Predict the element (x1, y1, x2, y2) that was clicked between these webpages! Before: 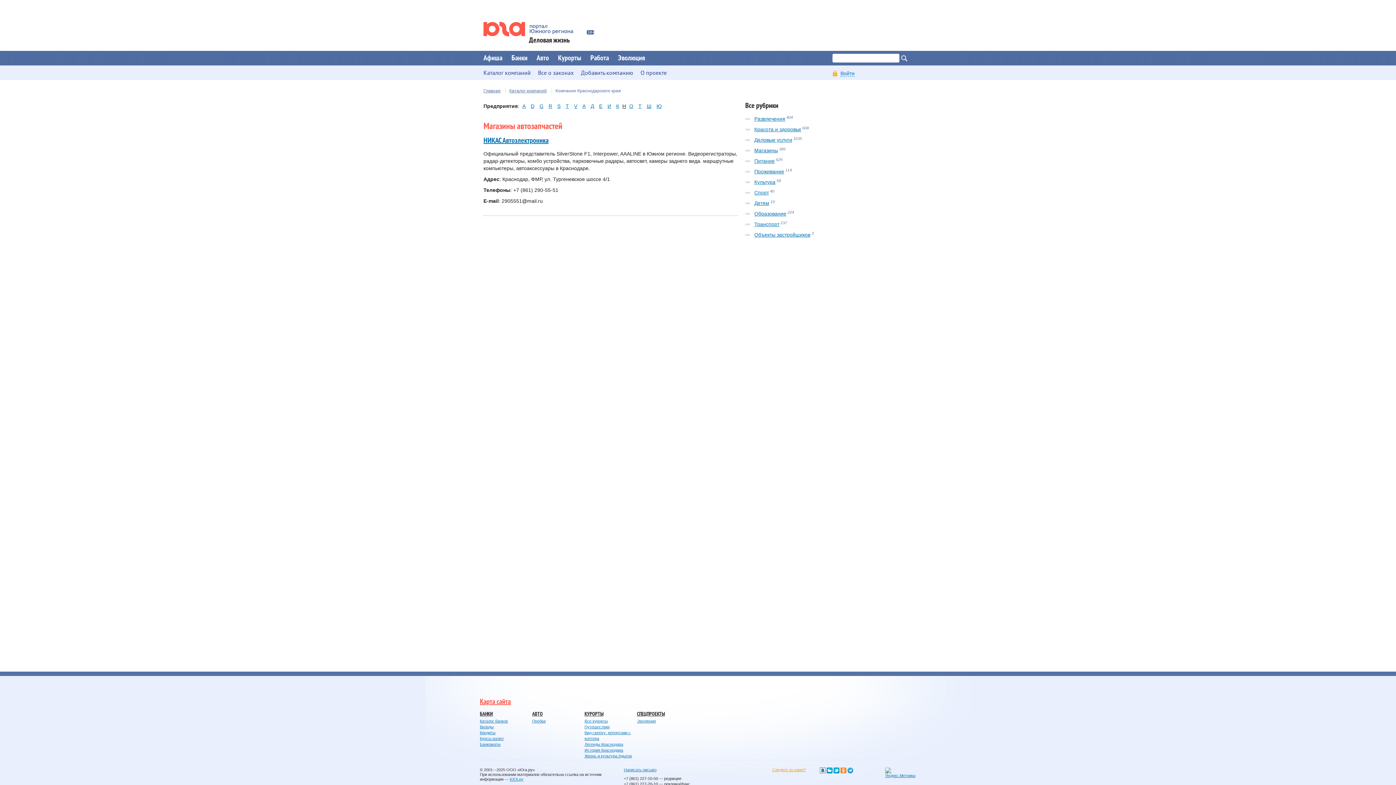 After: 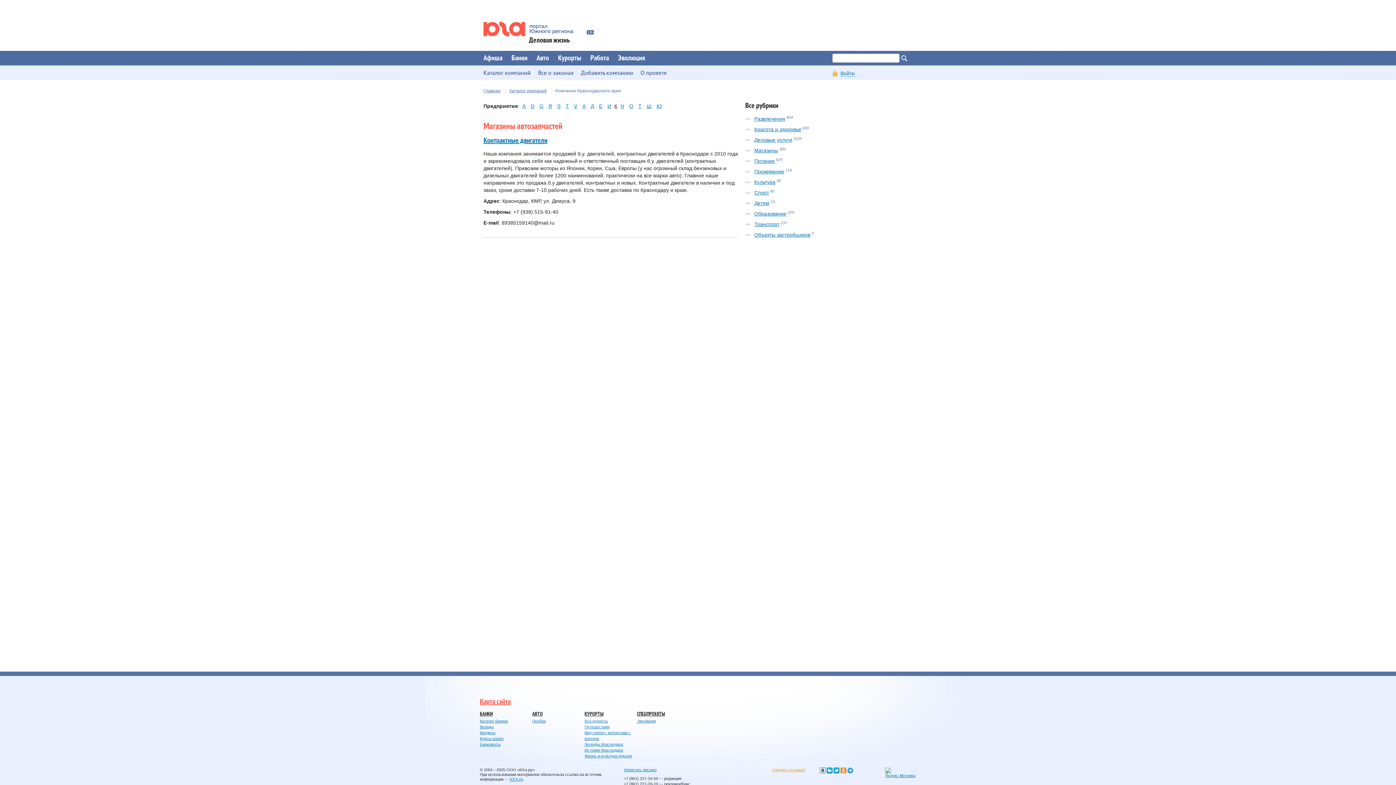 Action: label: К bbox: (614, 101, 621, 110)